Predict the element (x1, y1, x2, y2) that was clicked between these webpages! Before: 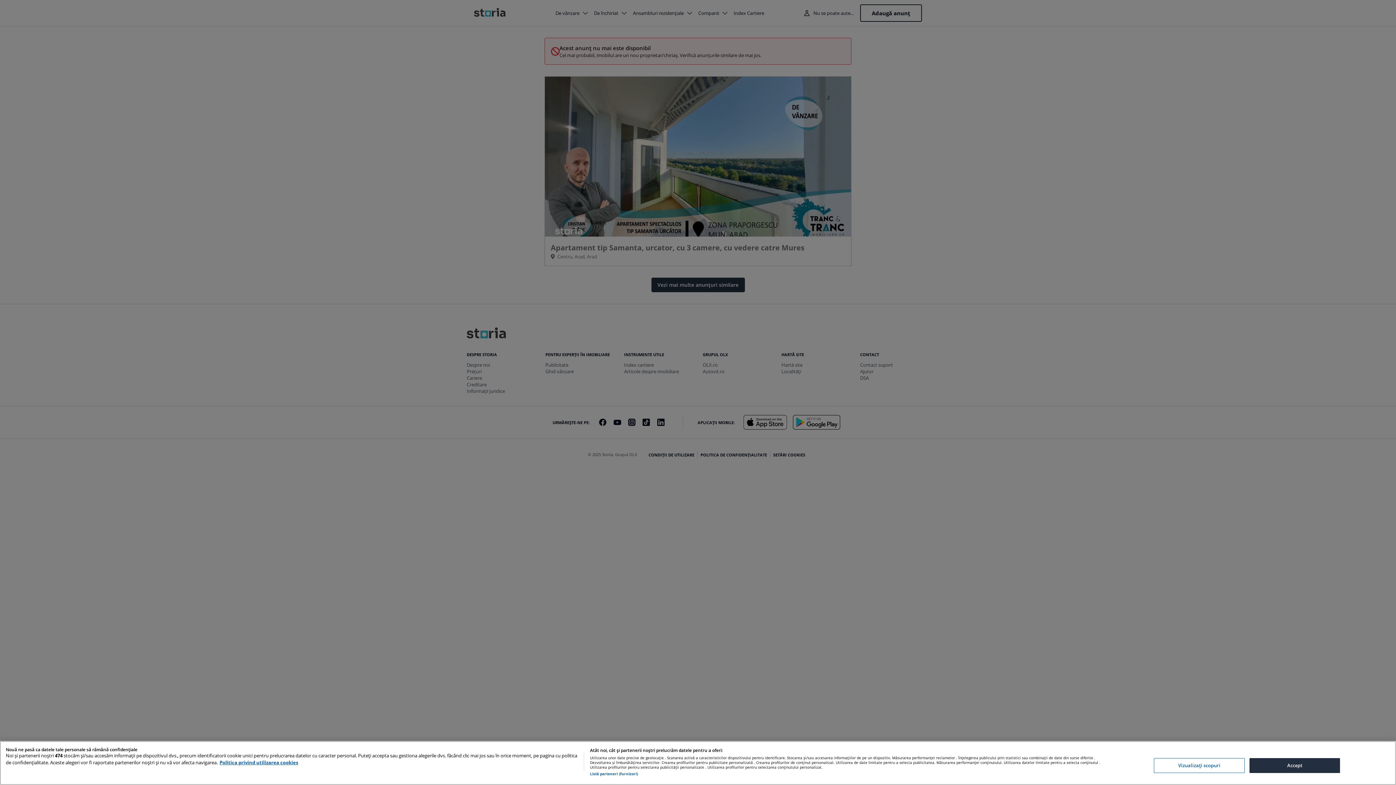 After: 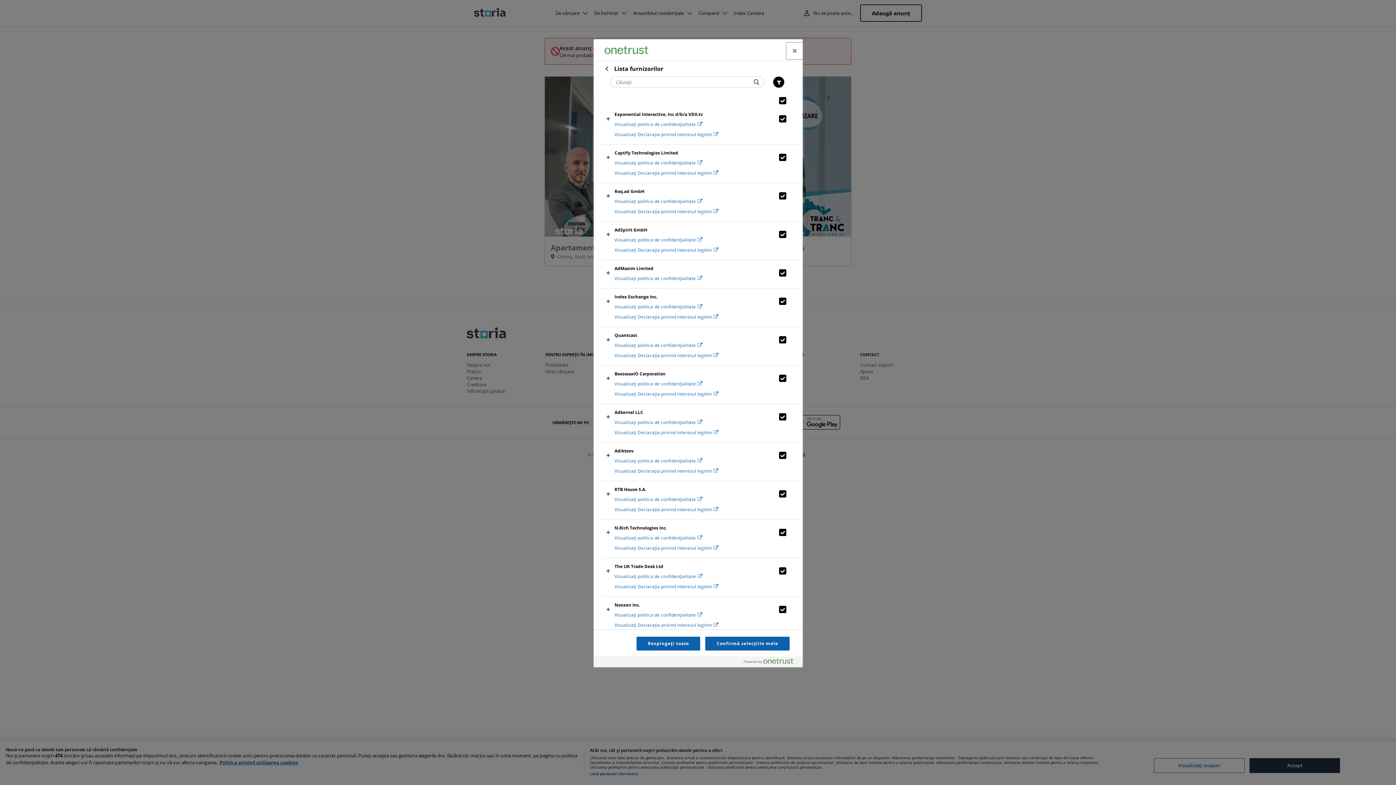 Action: label: Listă parteneri (furnizori) bbox: (590, 772, 638, 776)